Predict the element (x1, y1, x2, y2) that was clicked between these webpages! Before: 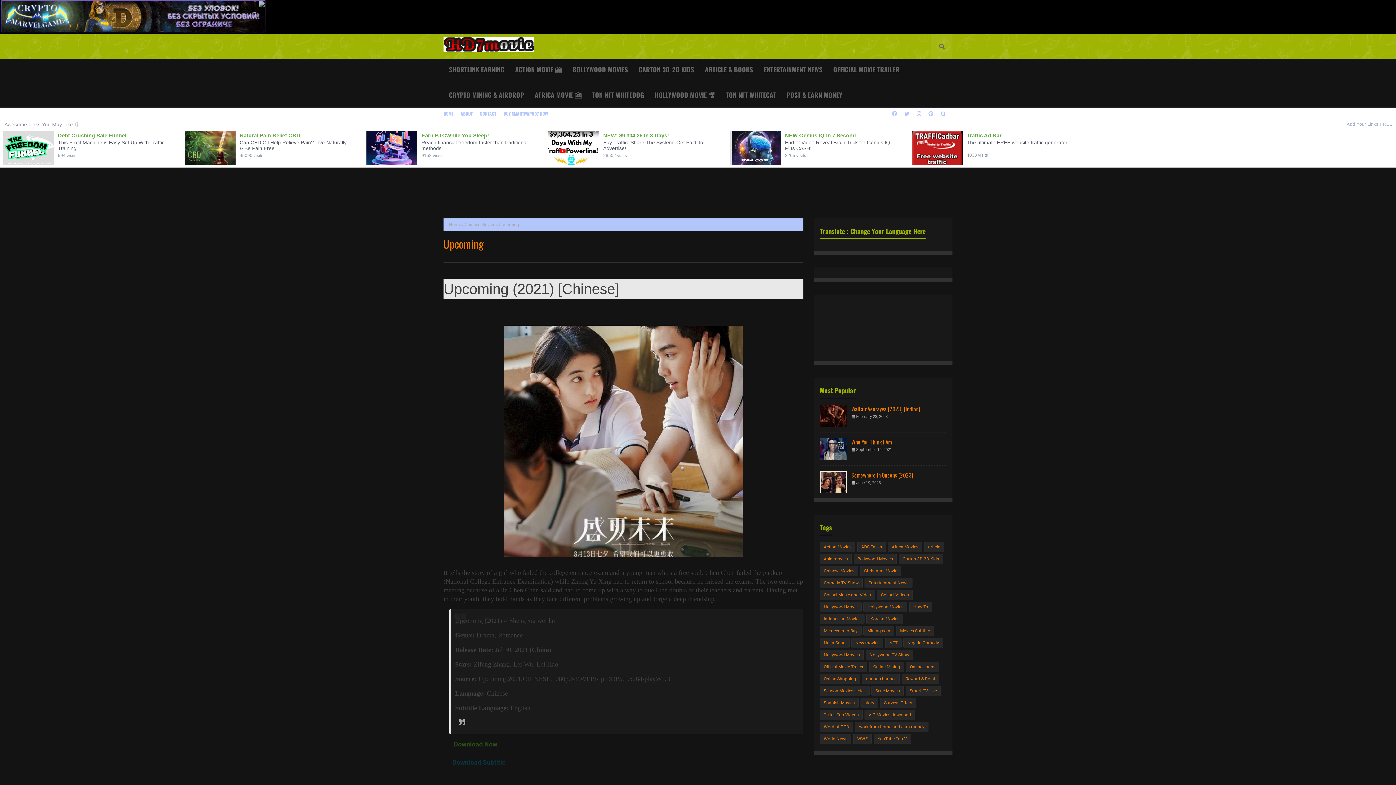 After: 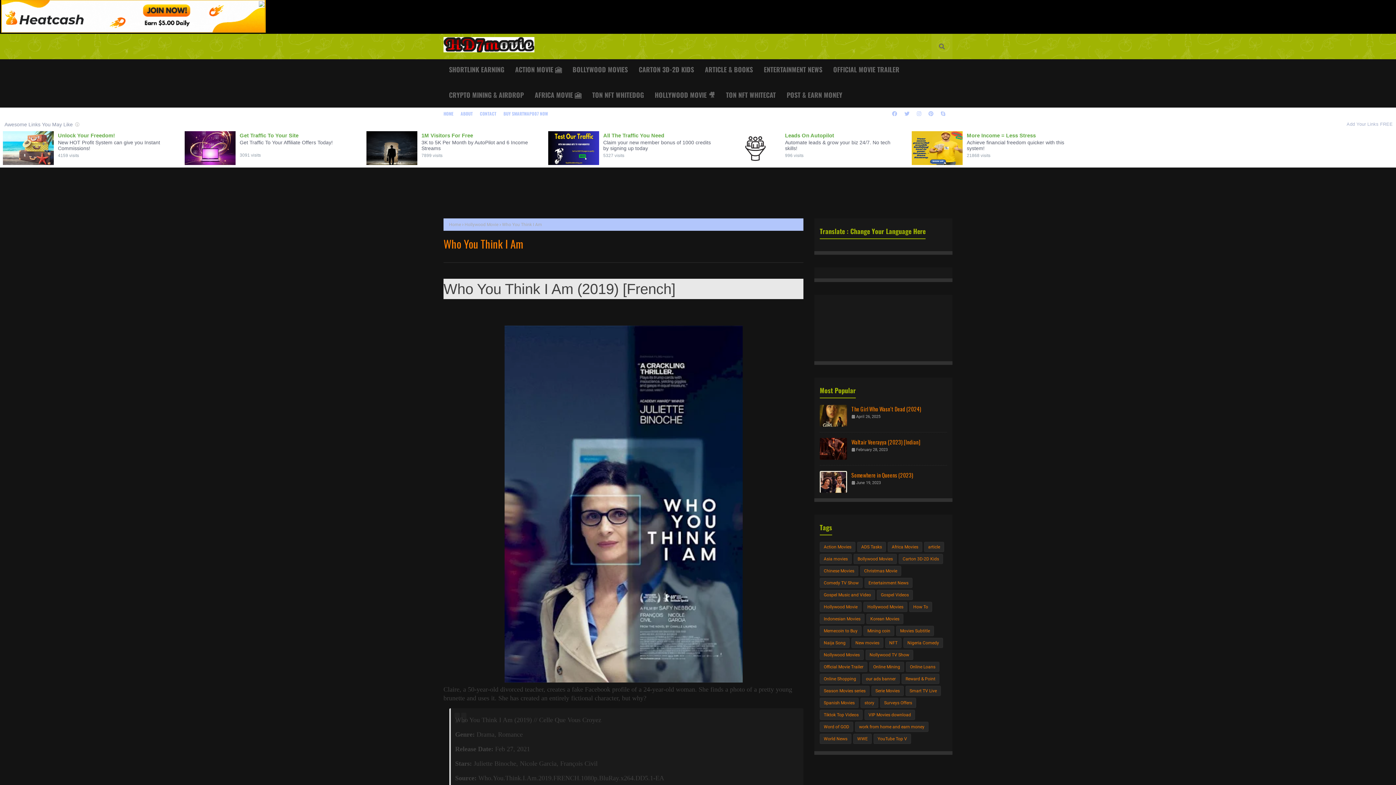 Action: bbox: (851, 438, 947, 446) label: Who You Think I Am